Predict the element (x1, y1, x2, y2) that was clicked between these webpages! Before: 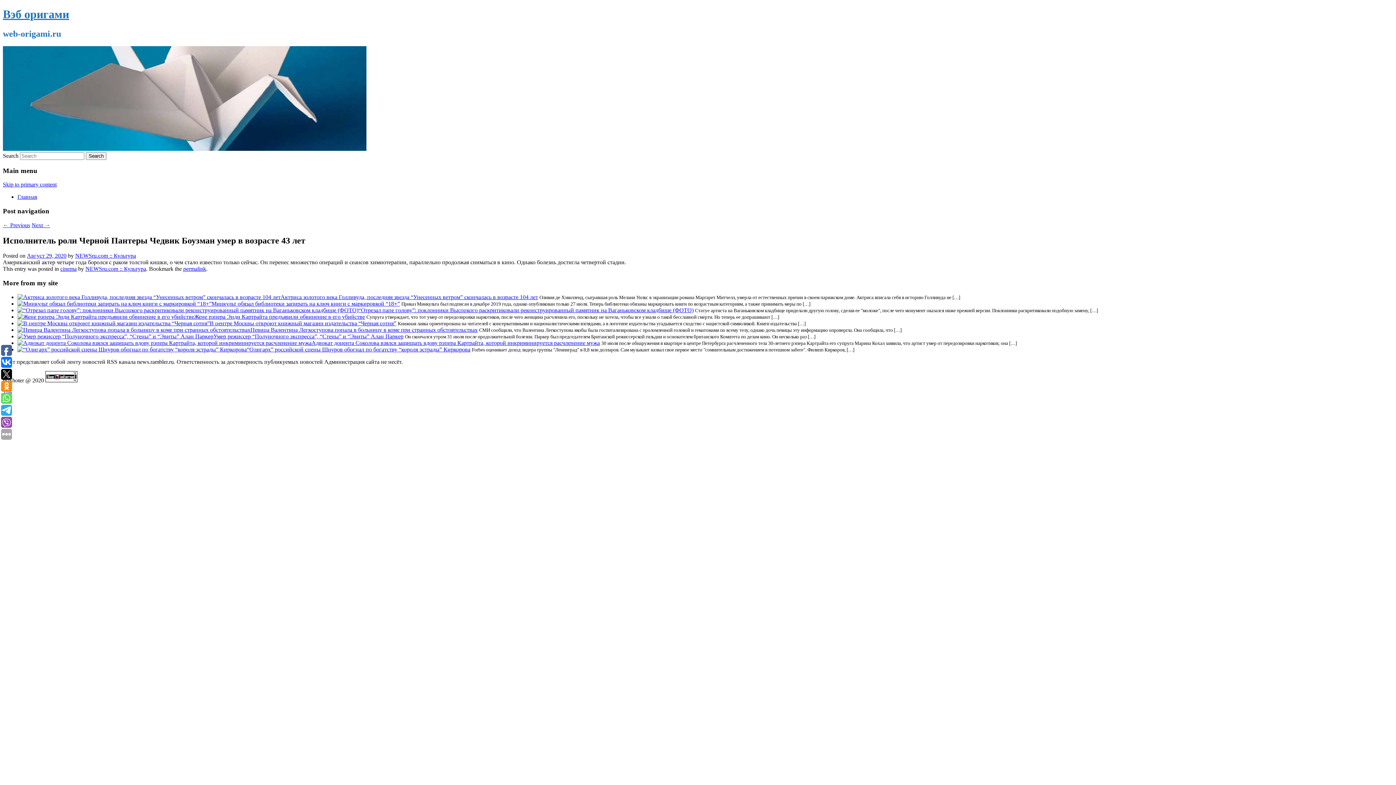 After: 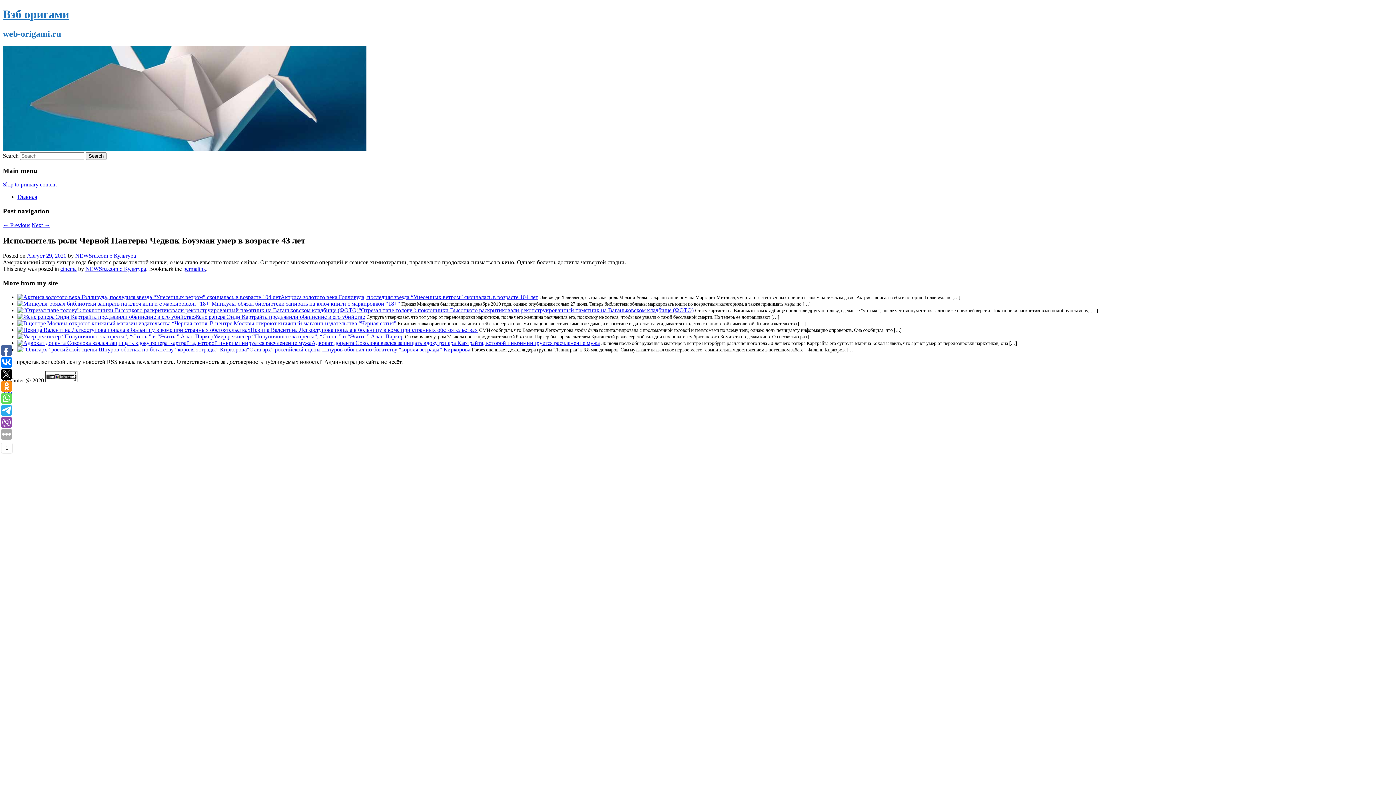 Action: bbox: (1, 417, 12, 428)